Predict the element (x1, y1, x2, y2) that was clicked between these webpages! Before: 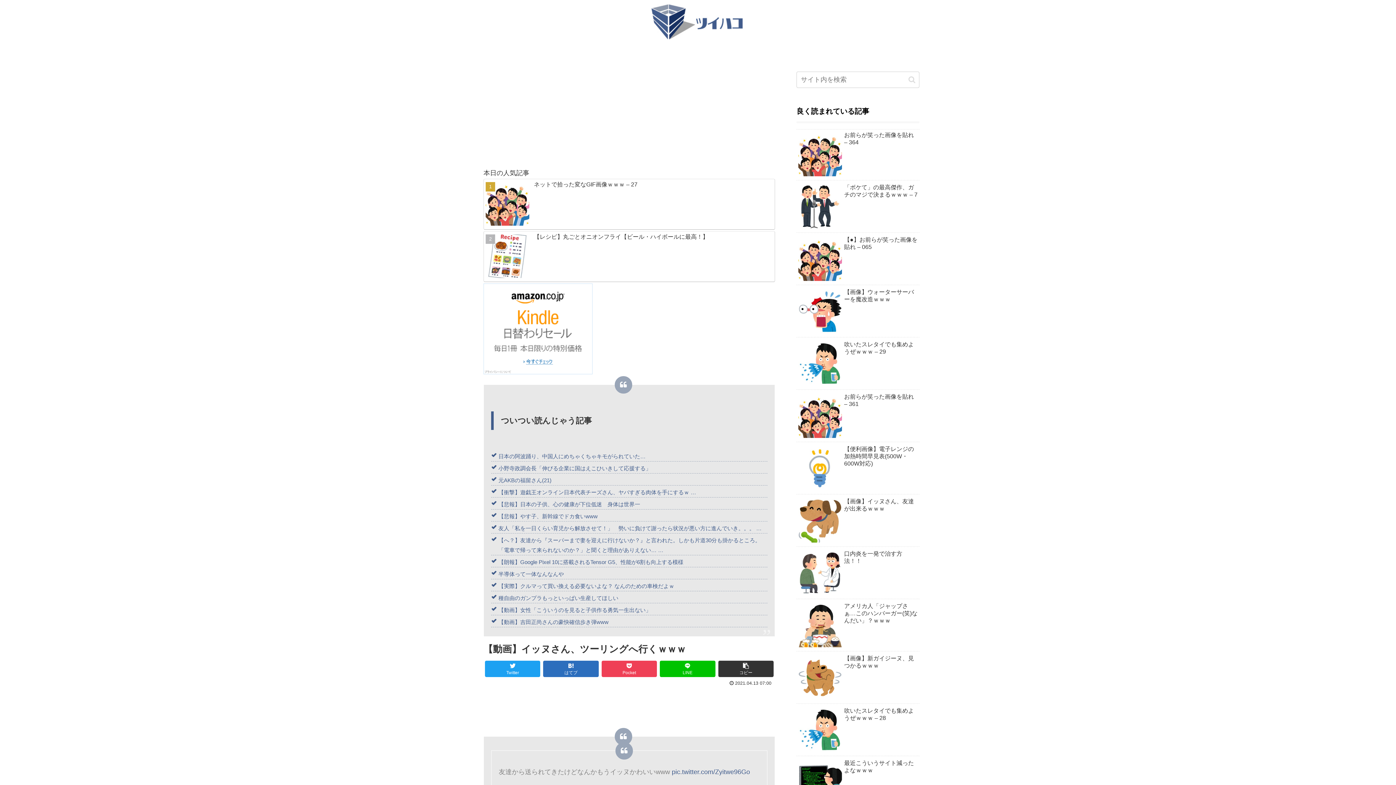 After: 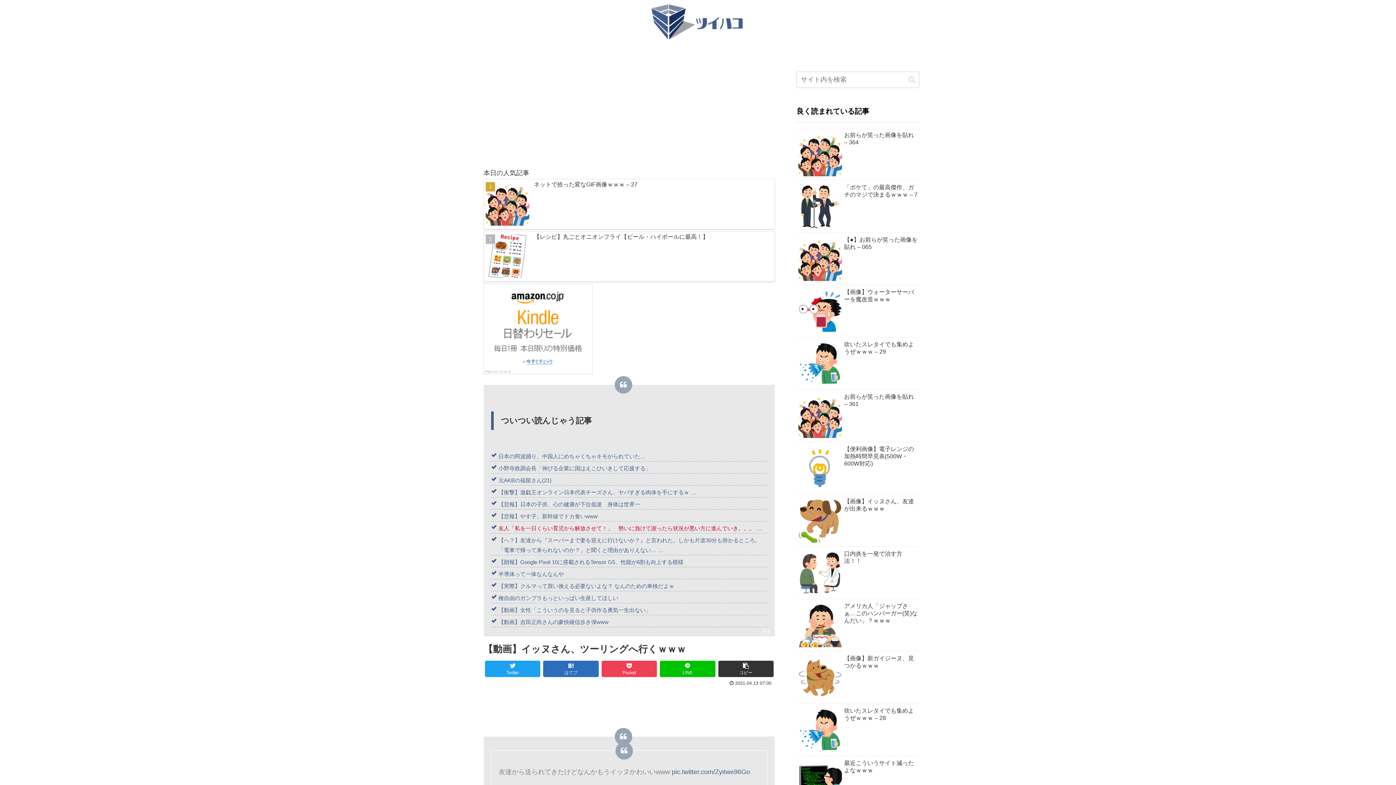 Action: label: 友人「私を一日くらい育児から解放させて！」　勢いに負けて謝ったら状況が悪い方に進んでいき。。。 … bbox: (498, 525, 761, 531)